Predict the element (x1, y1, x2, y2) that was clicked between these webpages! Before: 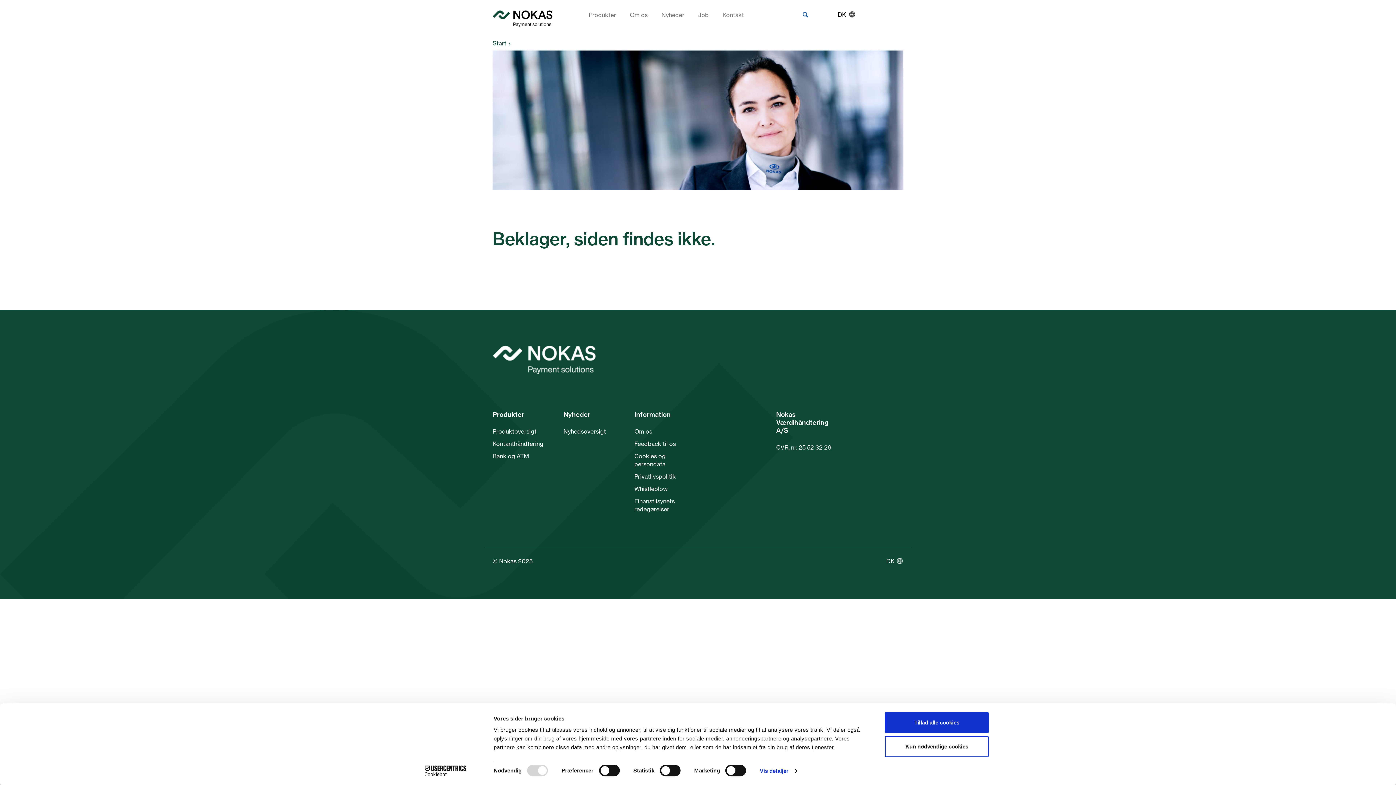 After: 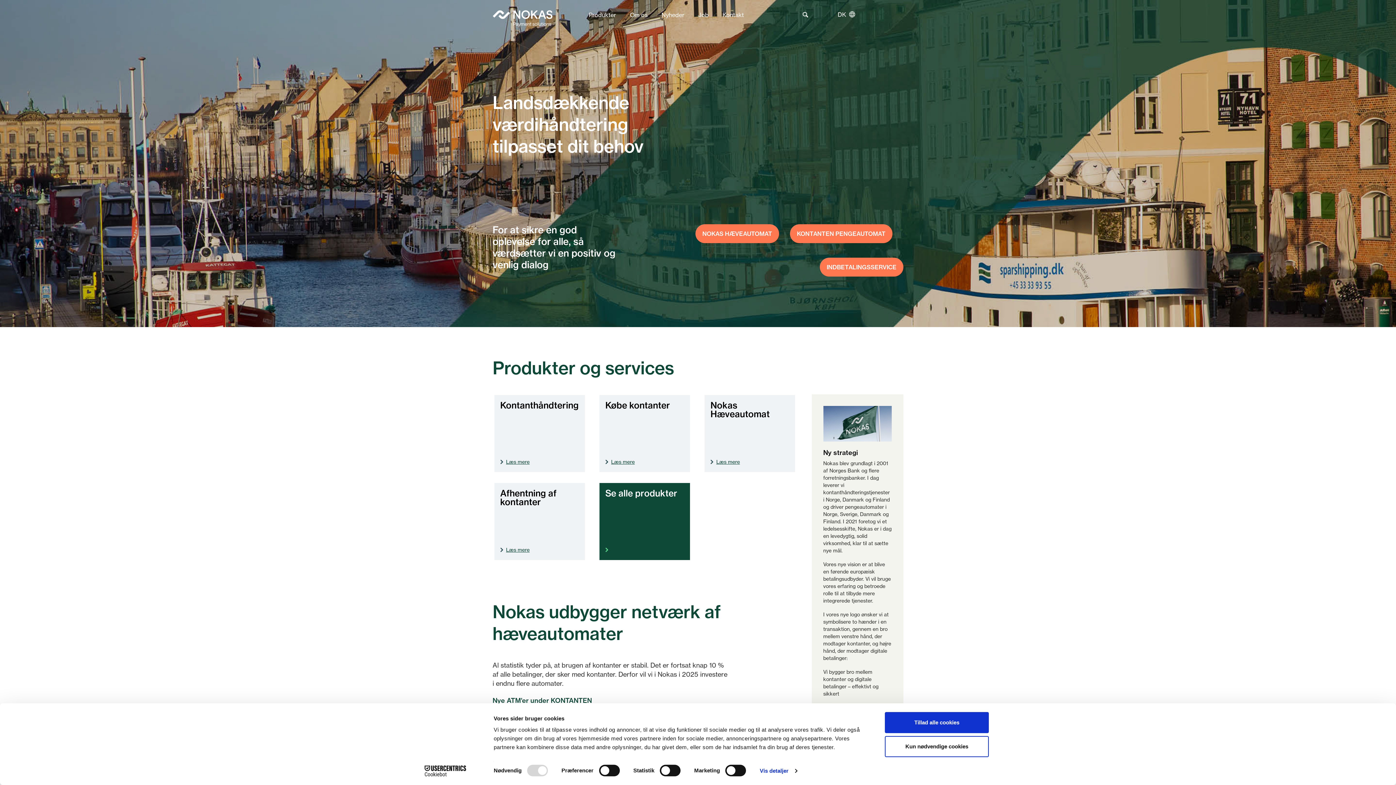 Action: bbox: (492, 345, 690, 374)